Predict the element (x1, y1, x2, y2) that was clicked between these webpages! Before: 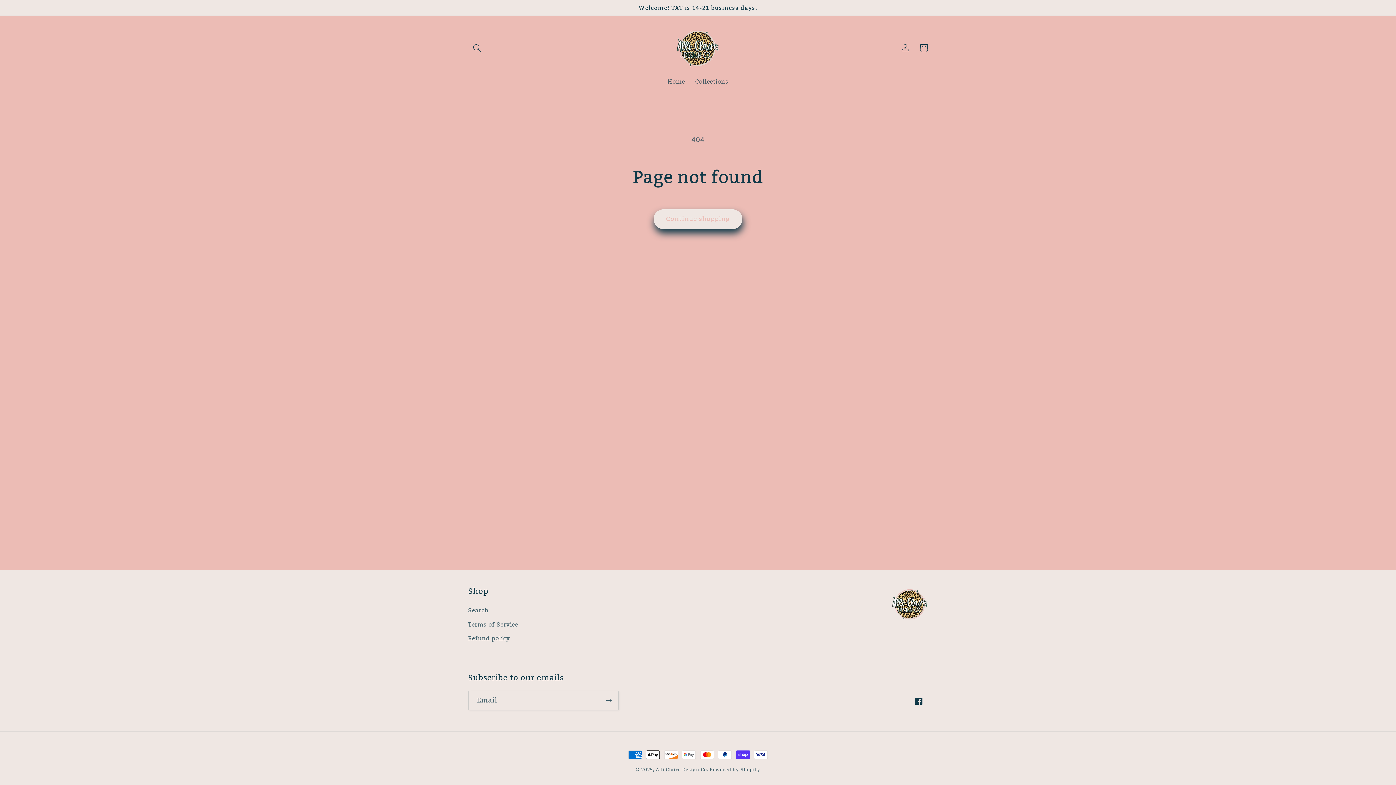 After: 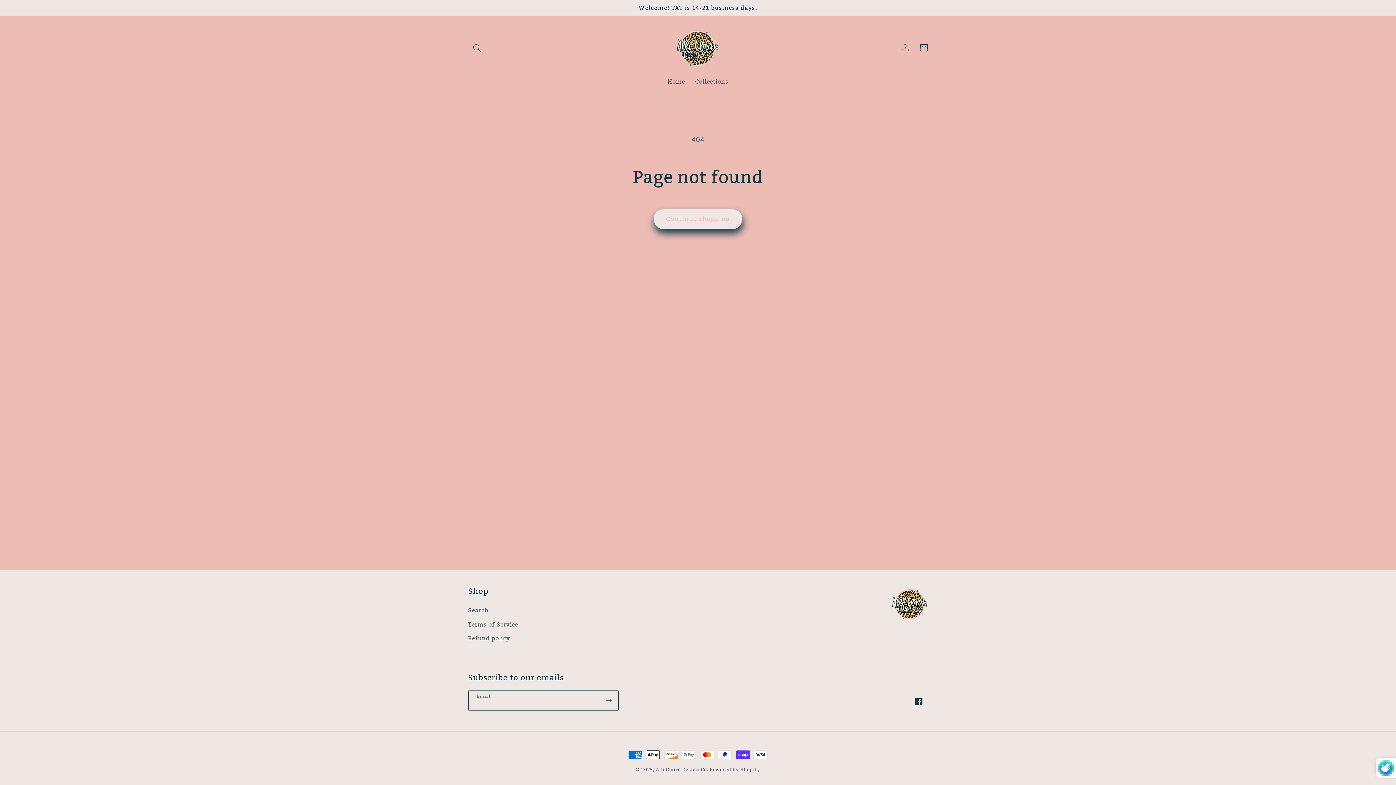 Action: label: Subscribe bbox: (599, 691, 618, 710)